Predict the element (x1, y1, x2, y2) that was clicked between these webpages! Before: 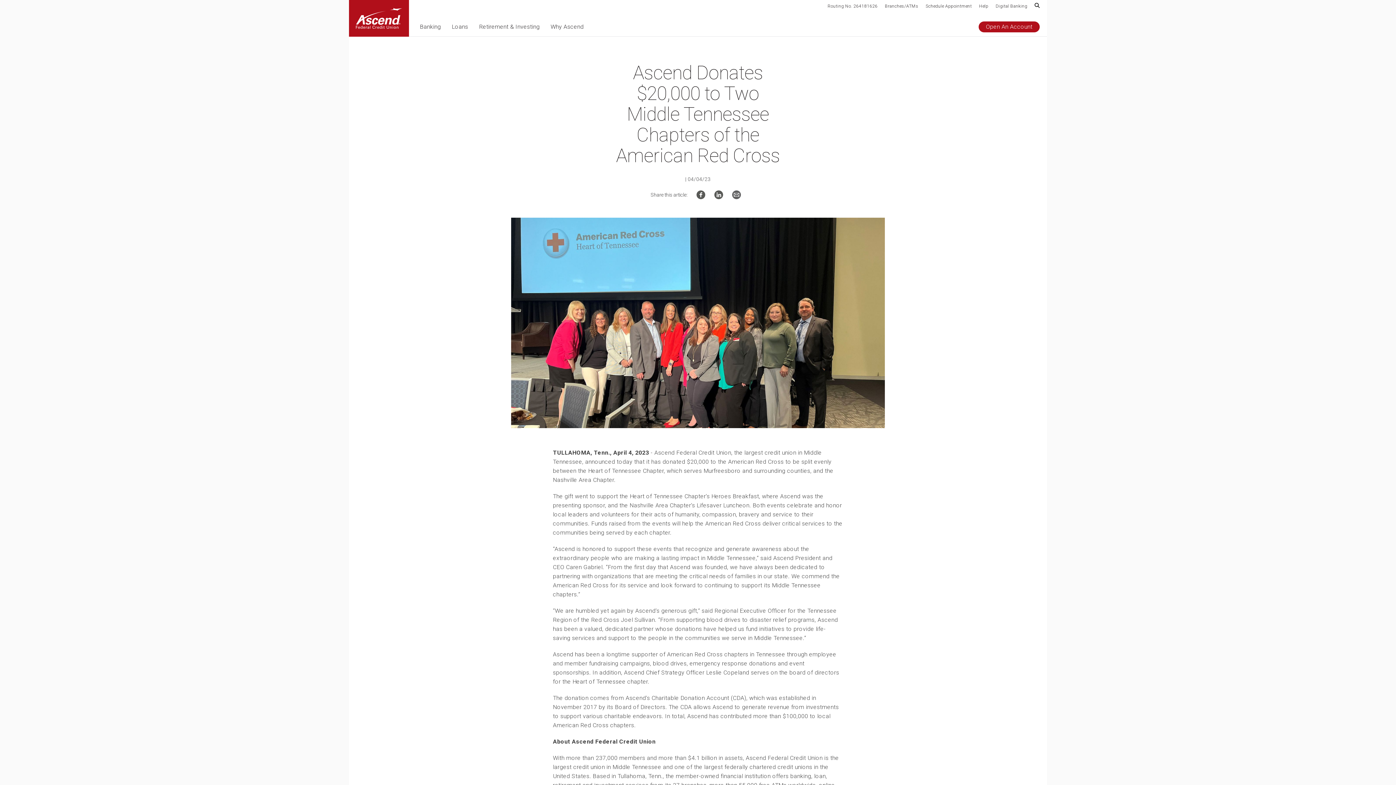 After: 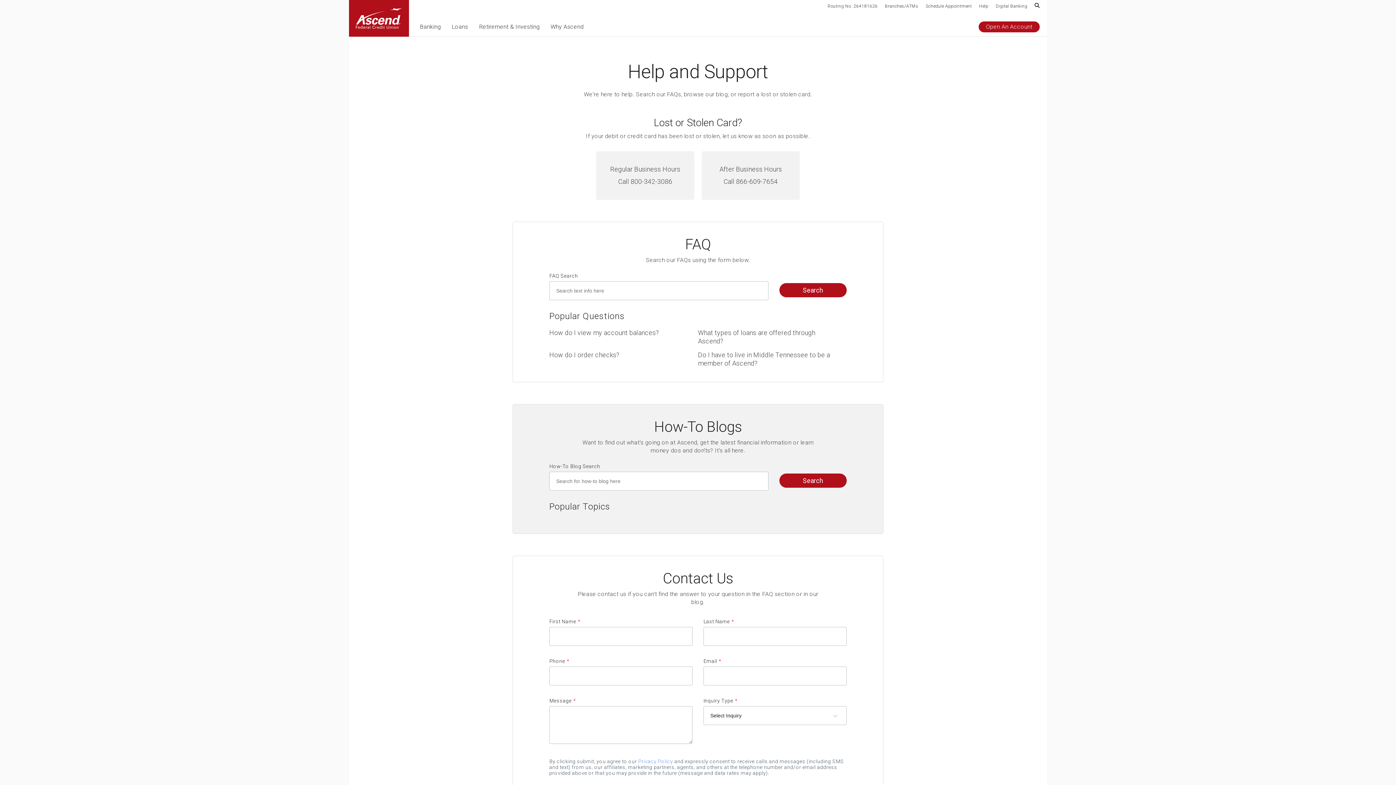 Action: bbox: (979, 3, 988, 8) label: Help